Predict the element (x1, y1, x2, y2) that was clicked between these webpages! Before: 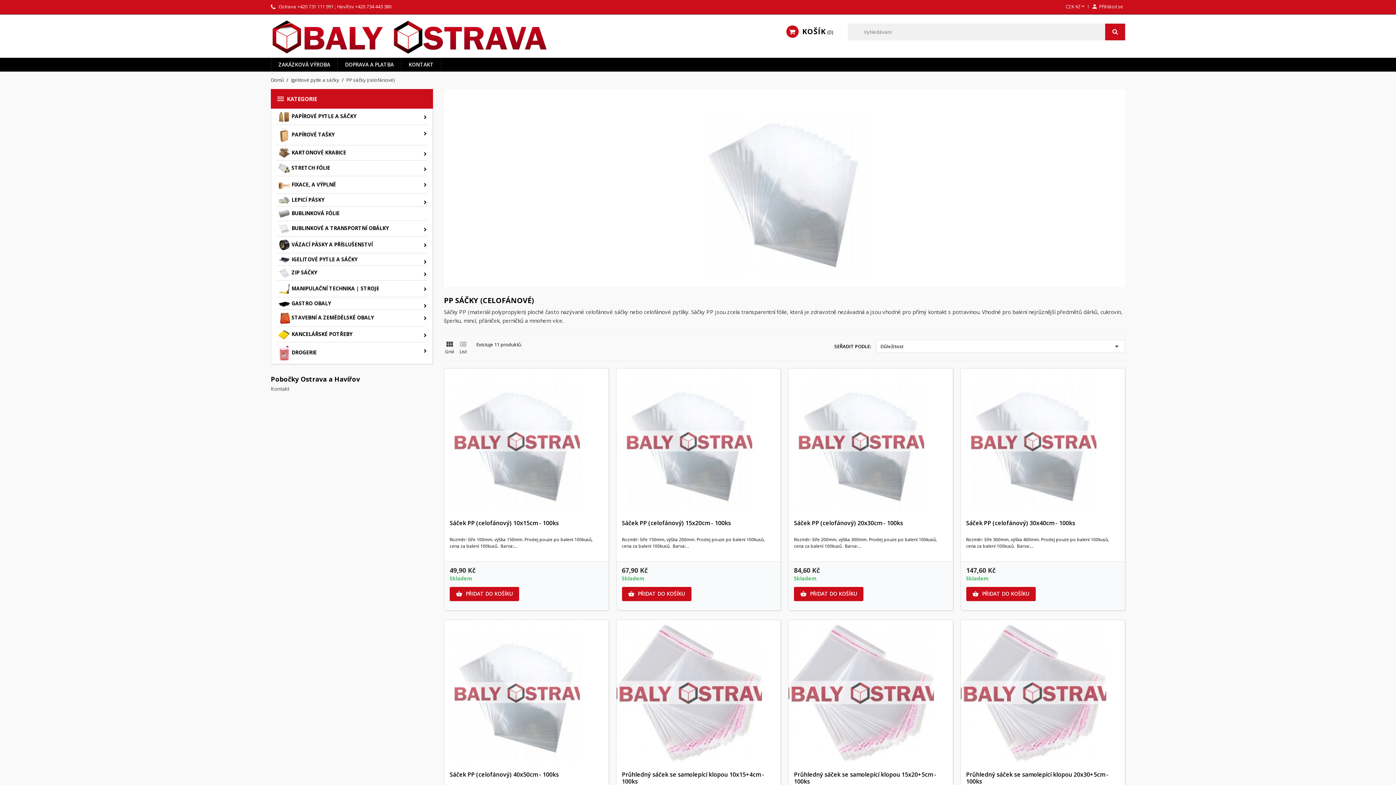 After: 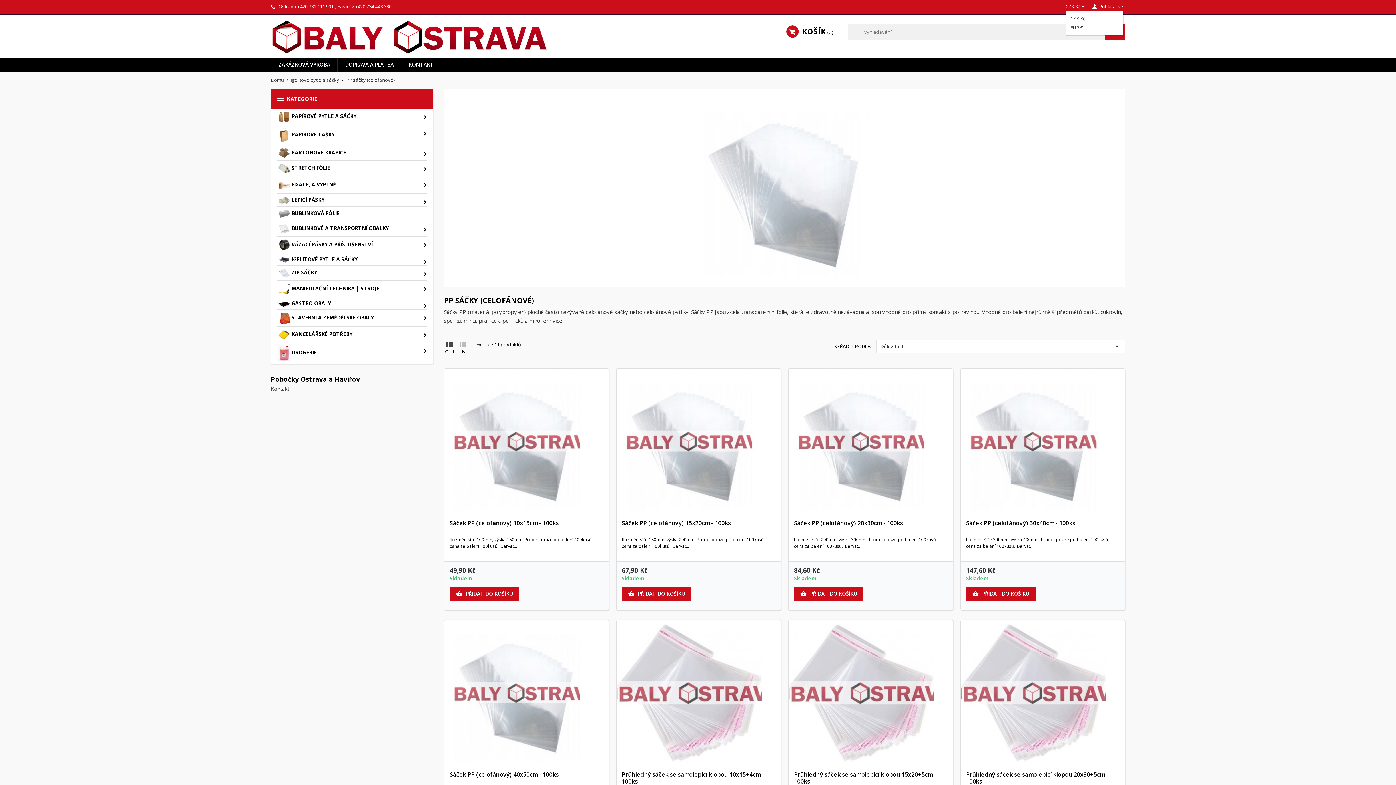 Action: bbox: (1065, 3, 1086, 10) label: Rozevírací nabídka měny